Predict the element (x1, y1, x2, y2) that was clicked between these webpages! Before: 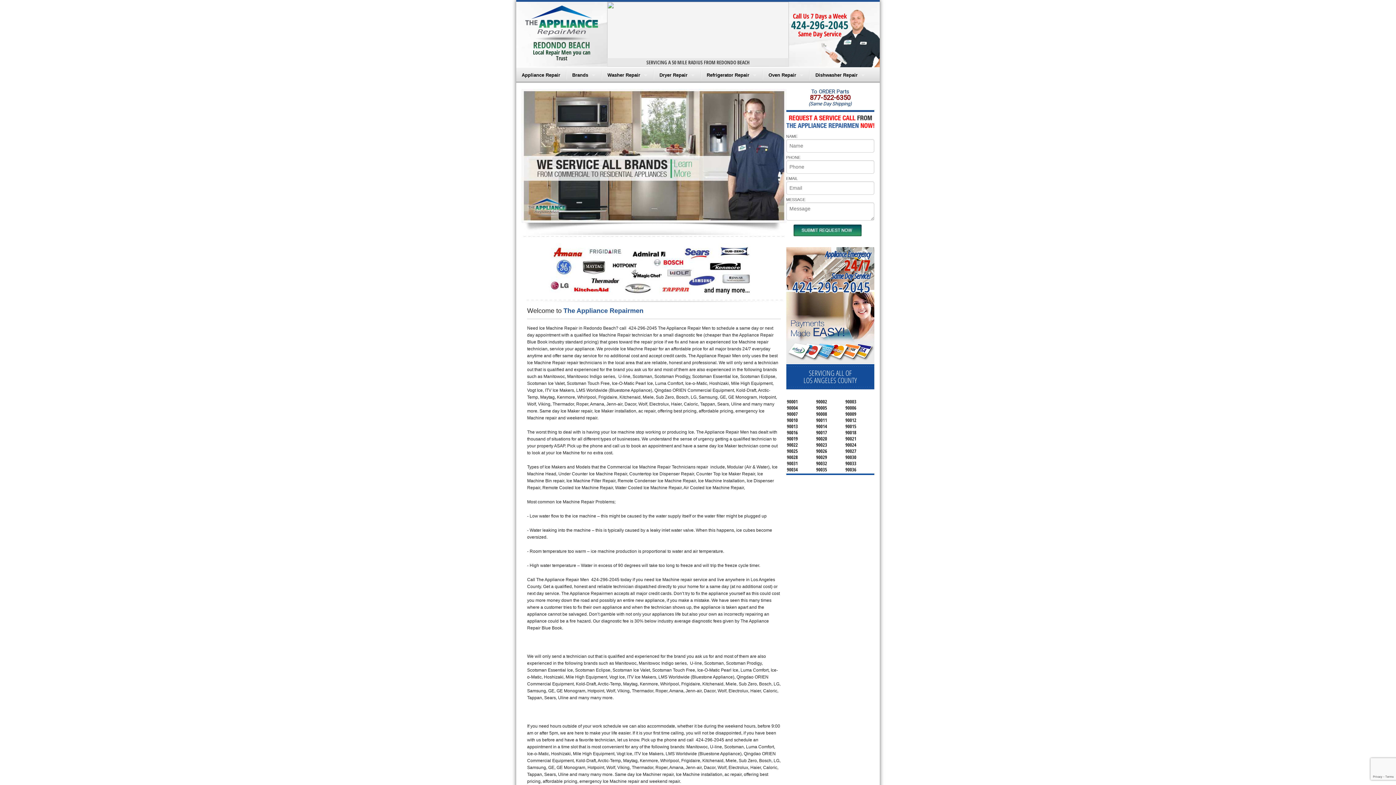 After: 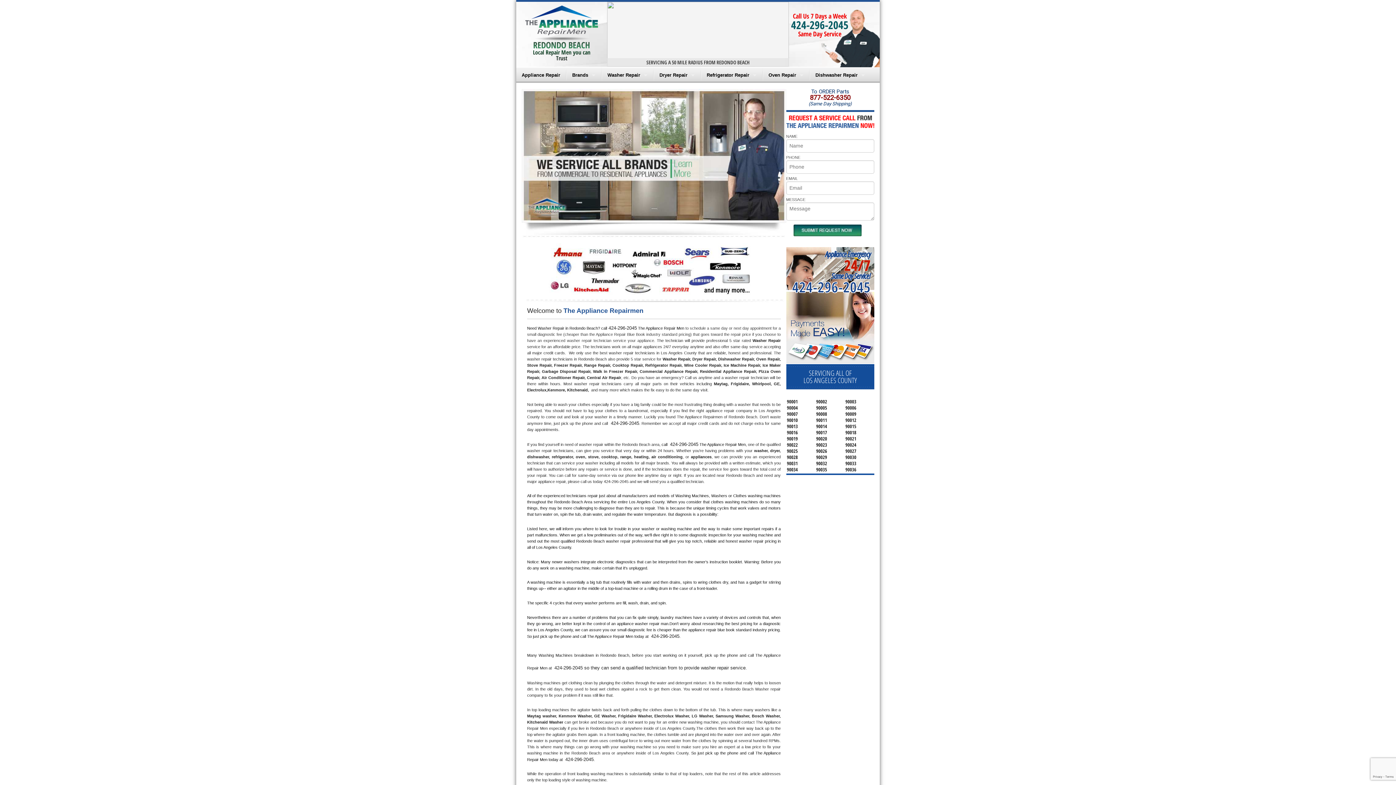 Action: bbox: (602, 67, 653, 82) label: Washer Repair